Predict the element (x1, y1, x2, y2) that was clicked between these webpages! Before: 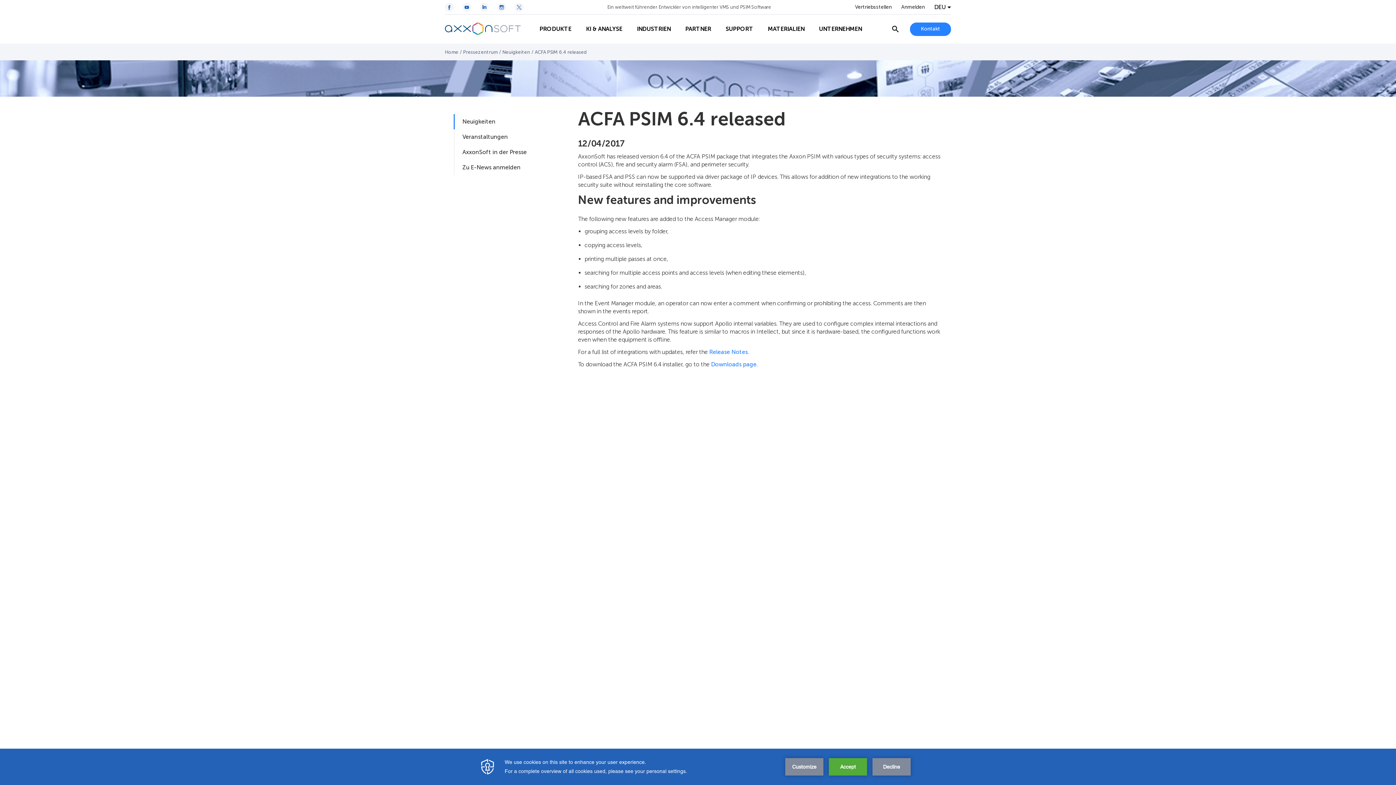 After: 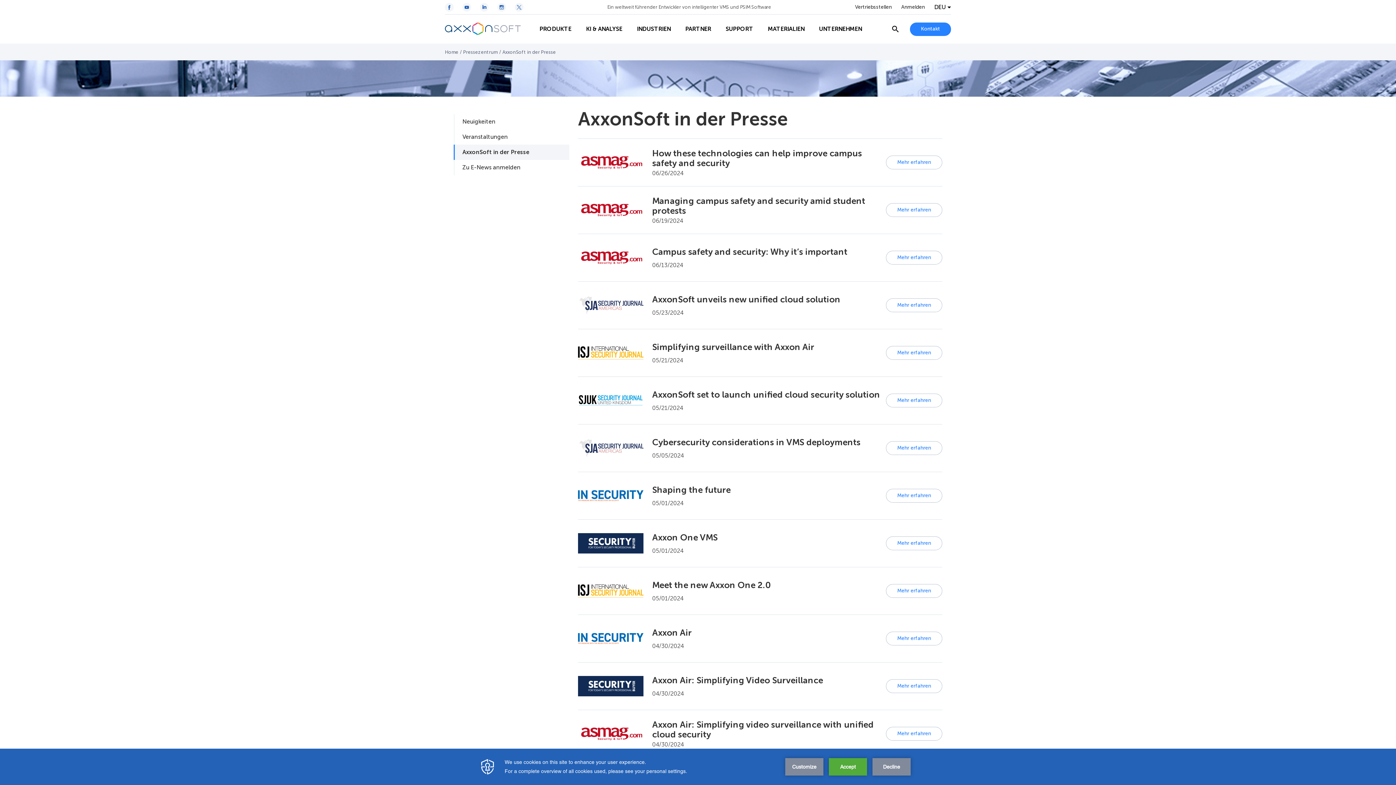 Action: label: AxxonSoft in der Presse bbox: (453, 144, 569, 160)